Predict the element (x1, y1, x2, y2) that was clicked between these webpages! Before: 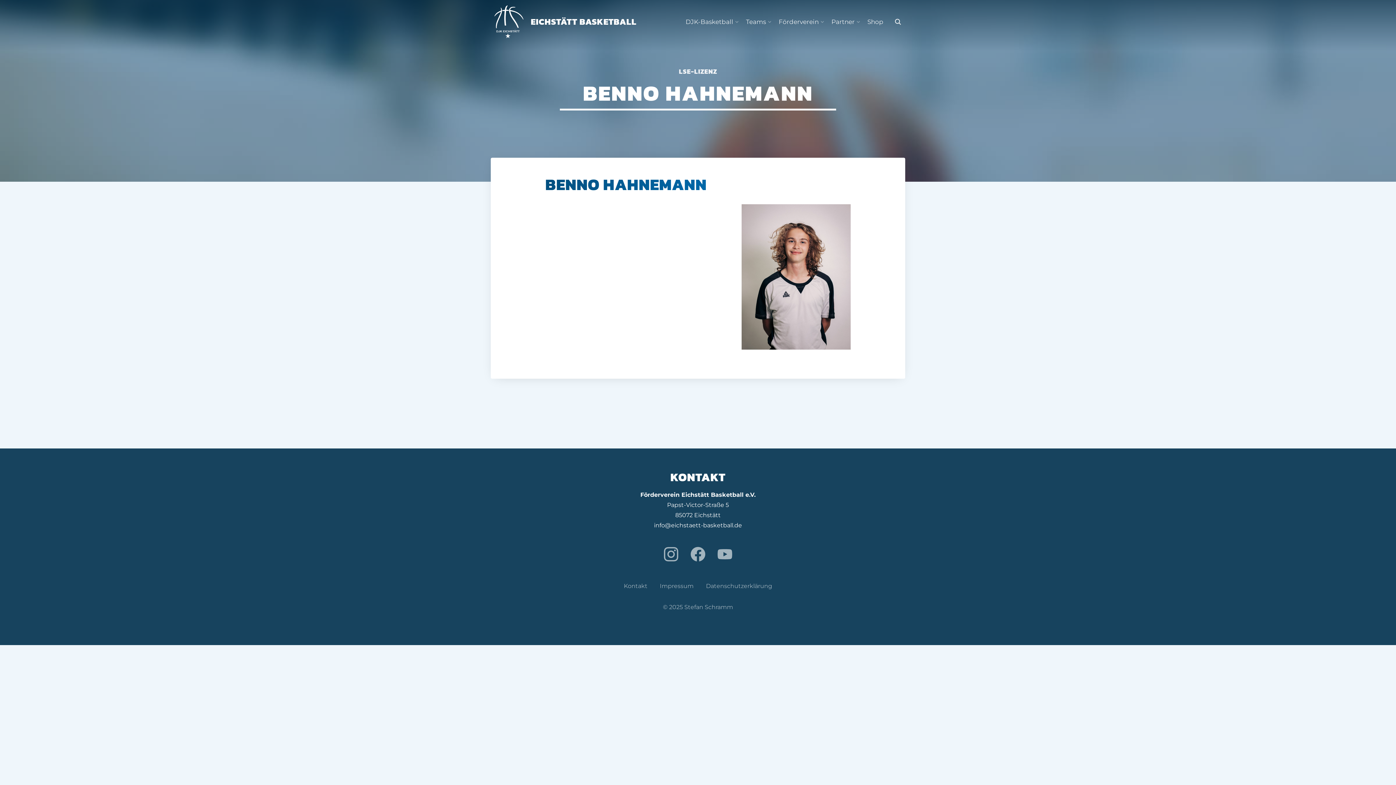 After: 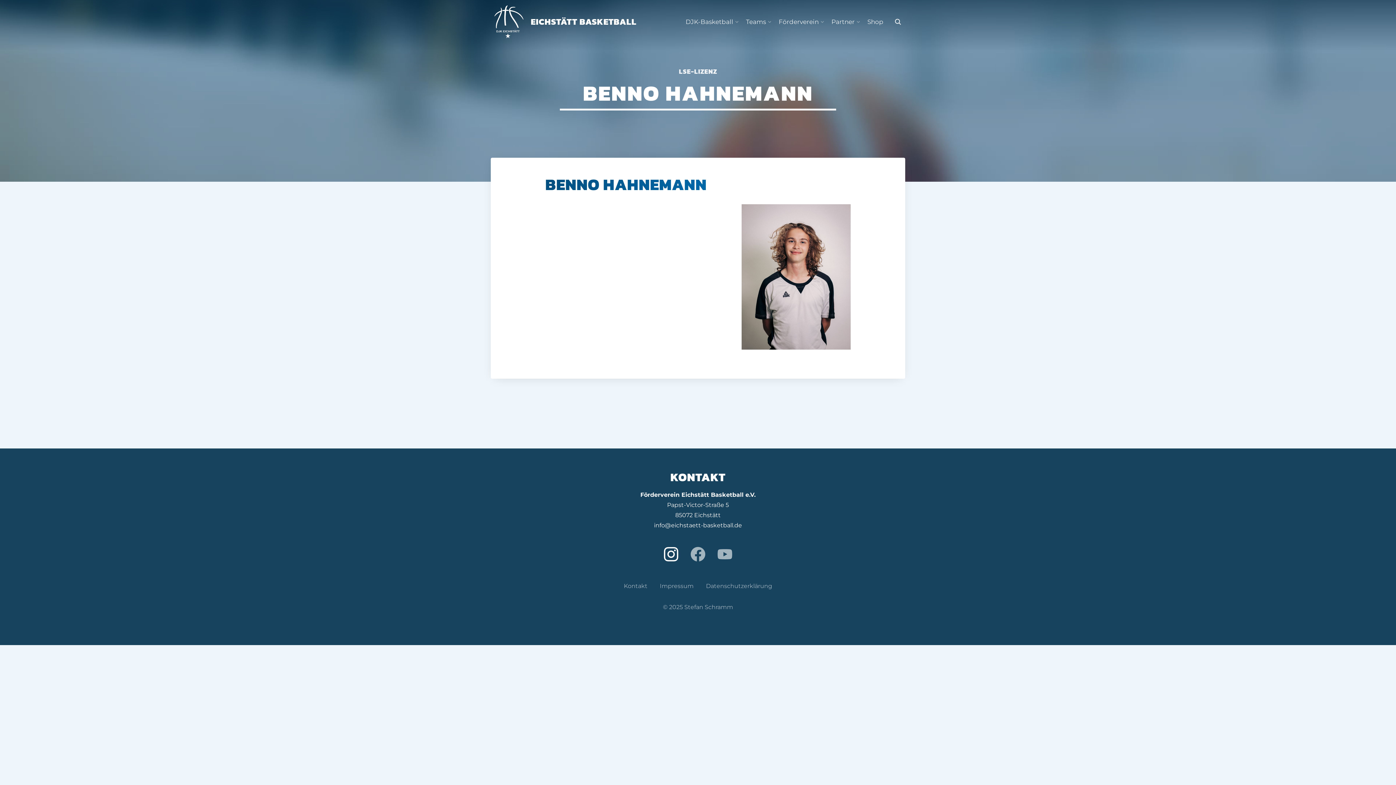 Action: bbox: (664, 547, 678, 561)